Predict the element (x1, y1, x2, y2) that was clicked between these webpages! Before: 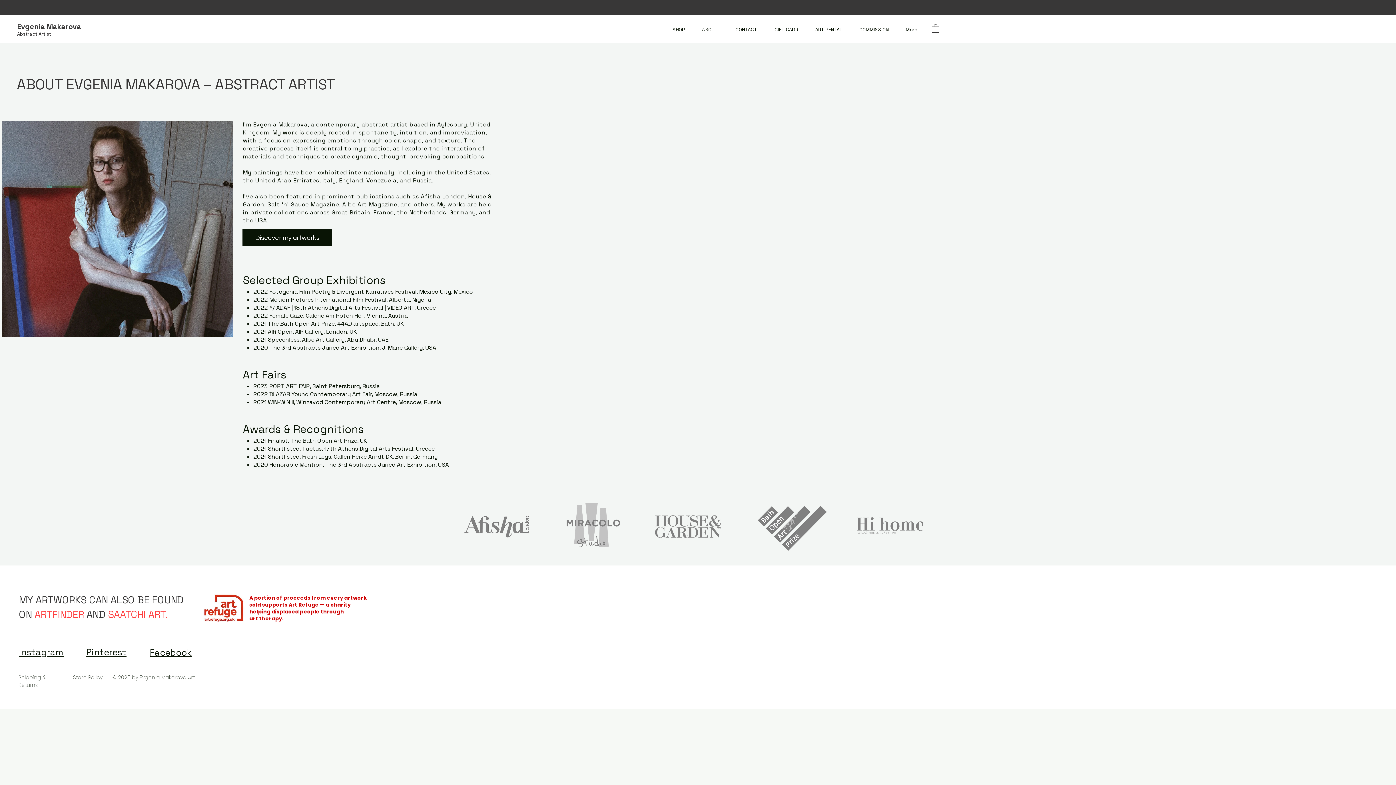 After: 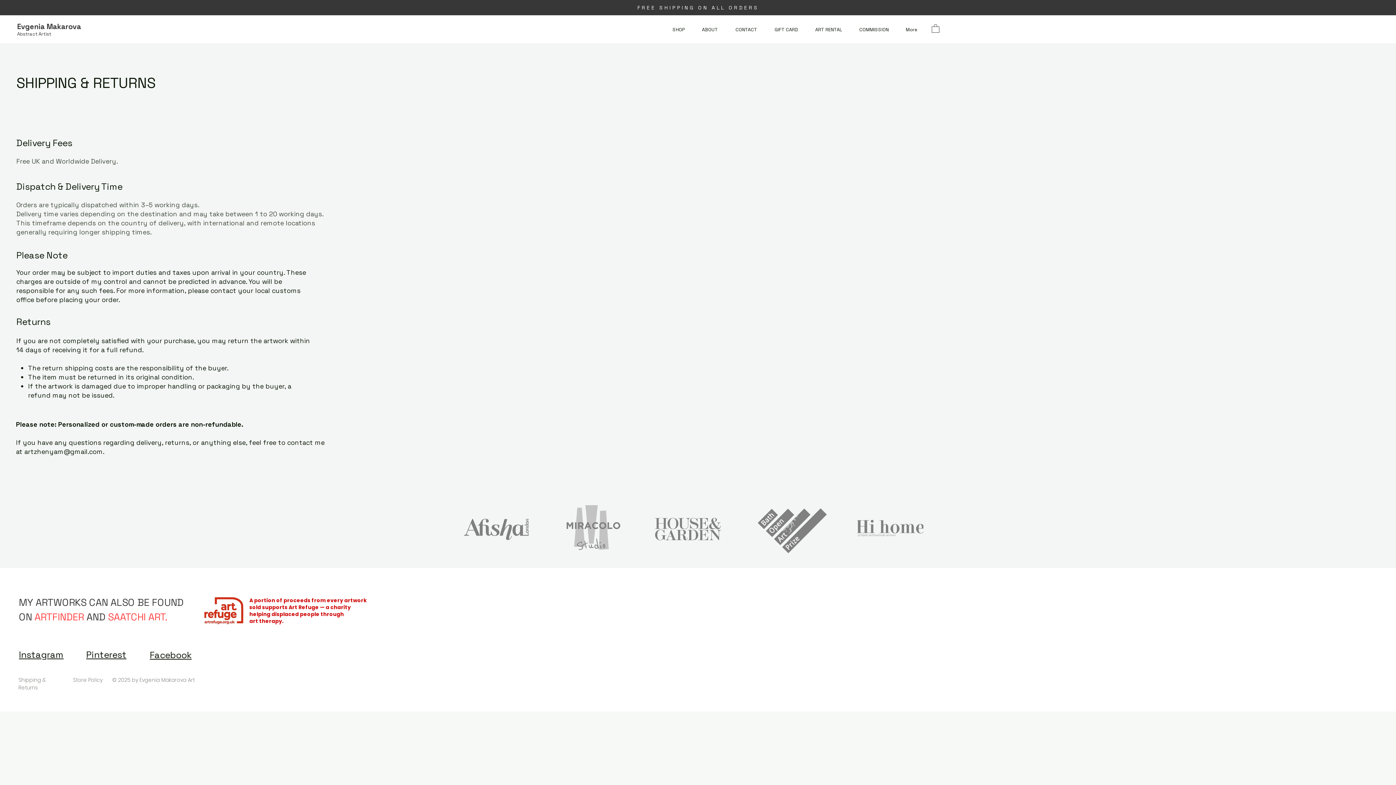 Action: bbox: (18, 674, 45, 689) label: Shipping & Returns